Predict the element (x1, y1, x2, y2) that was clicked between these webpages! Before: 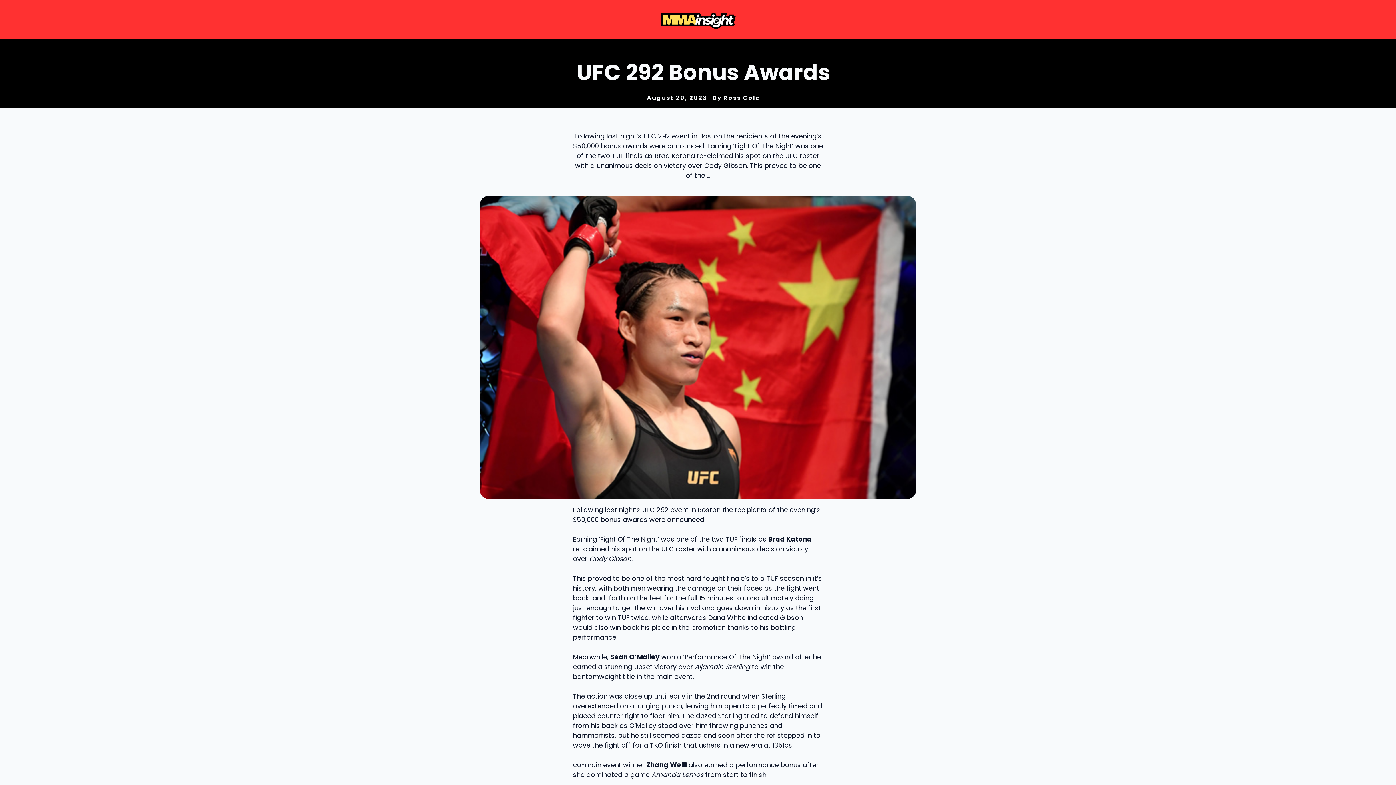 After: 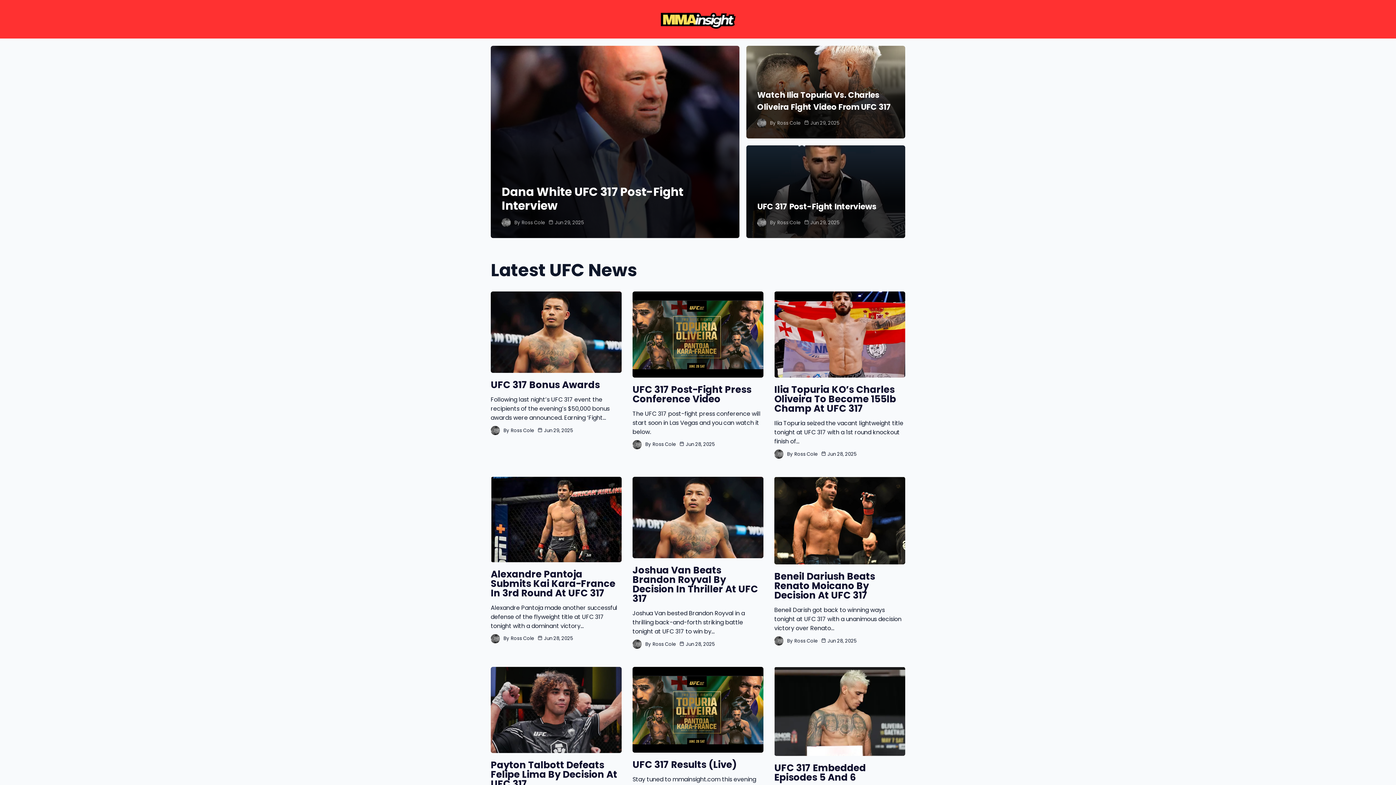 Action: bbox: (660, 14, 736, 23)